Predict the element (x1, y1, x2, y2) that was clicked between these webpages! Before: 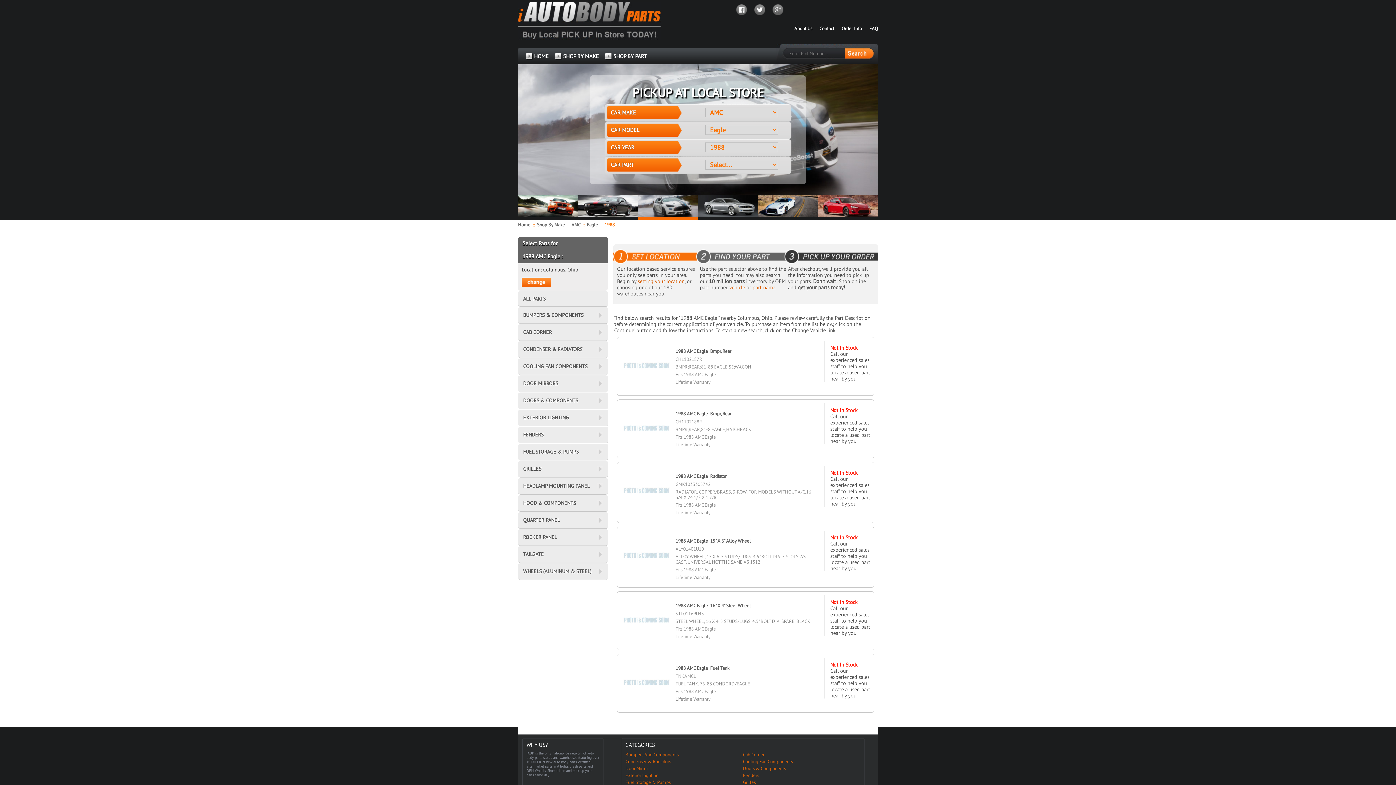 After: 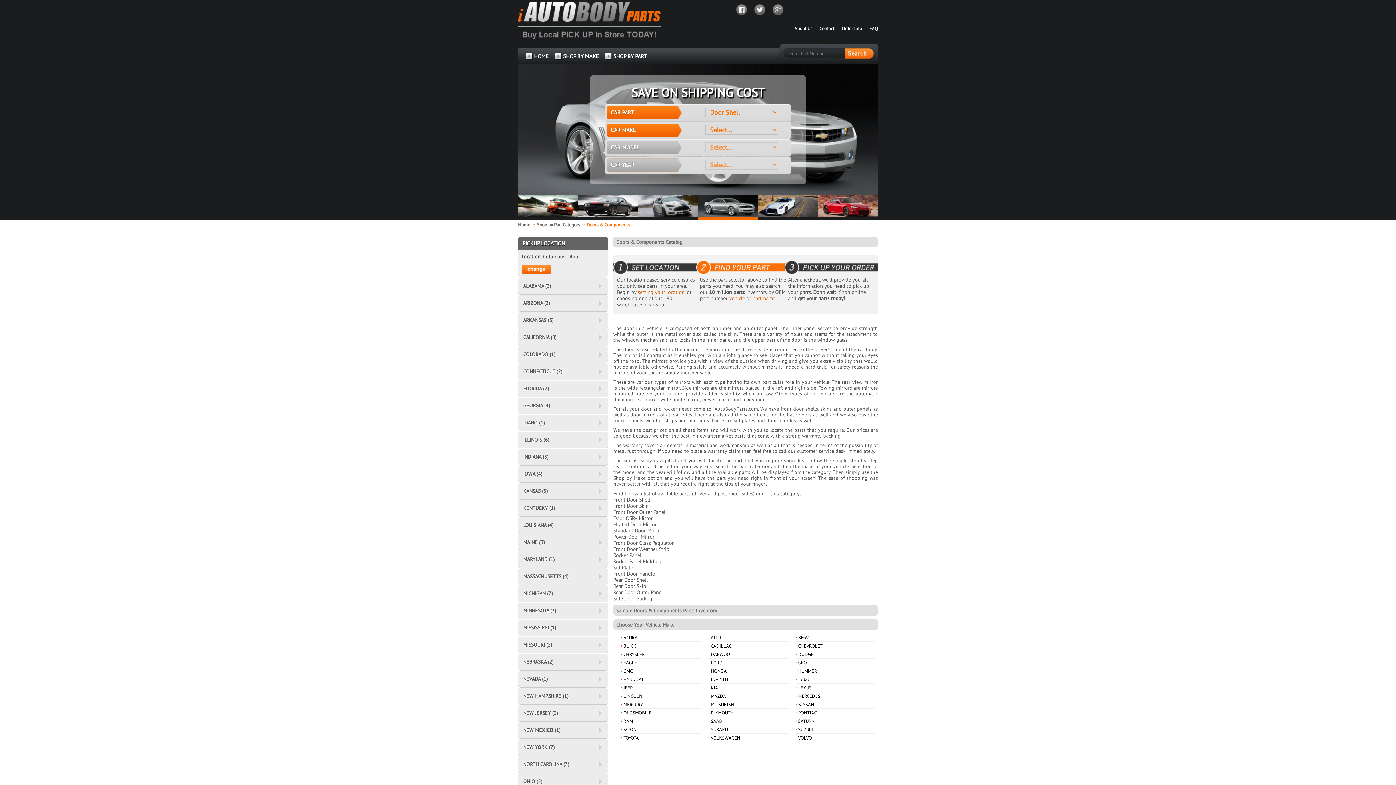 Action: bbox: (743, 765, 786, 771) label: Doors & Components